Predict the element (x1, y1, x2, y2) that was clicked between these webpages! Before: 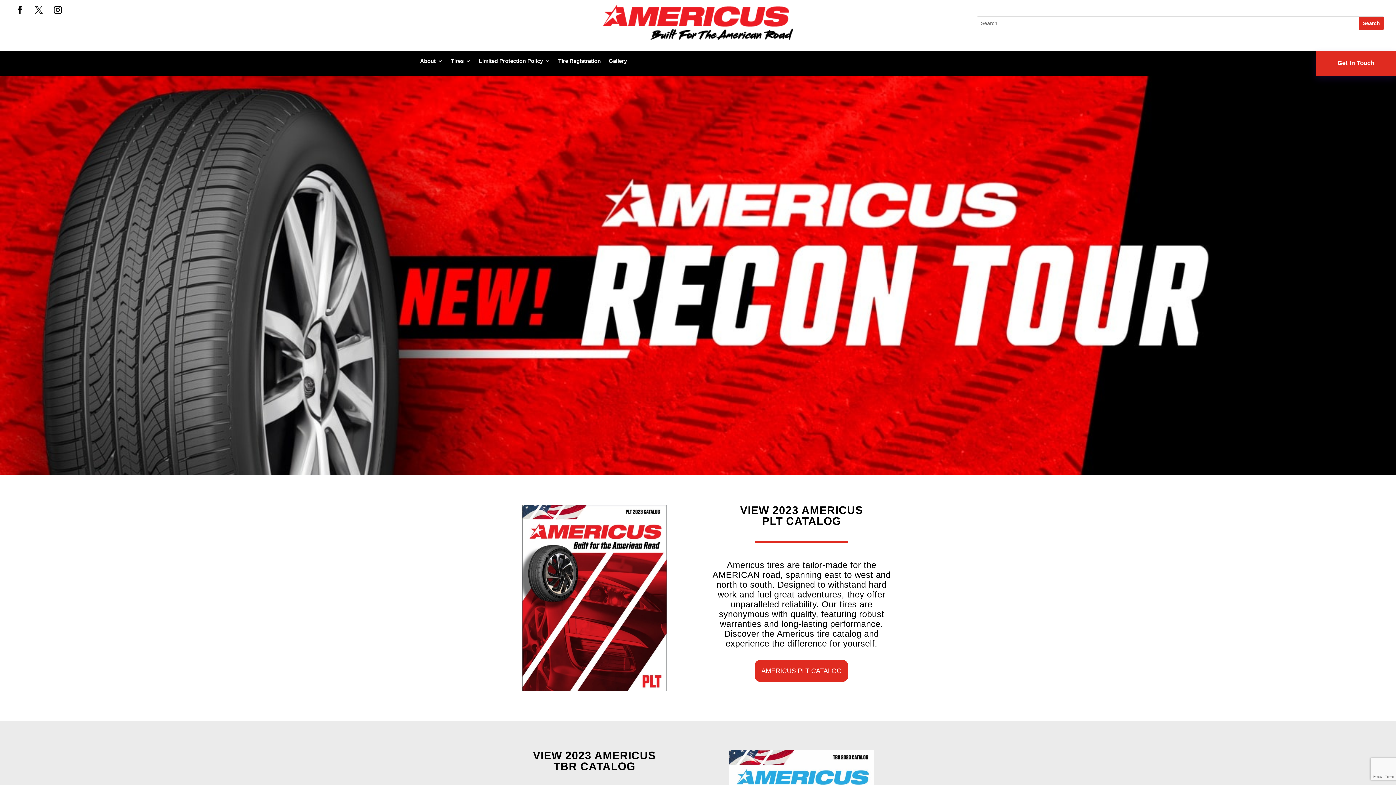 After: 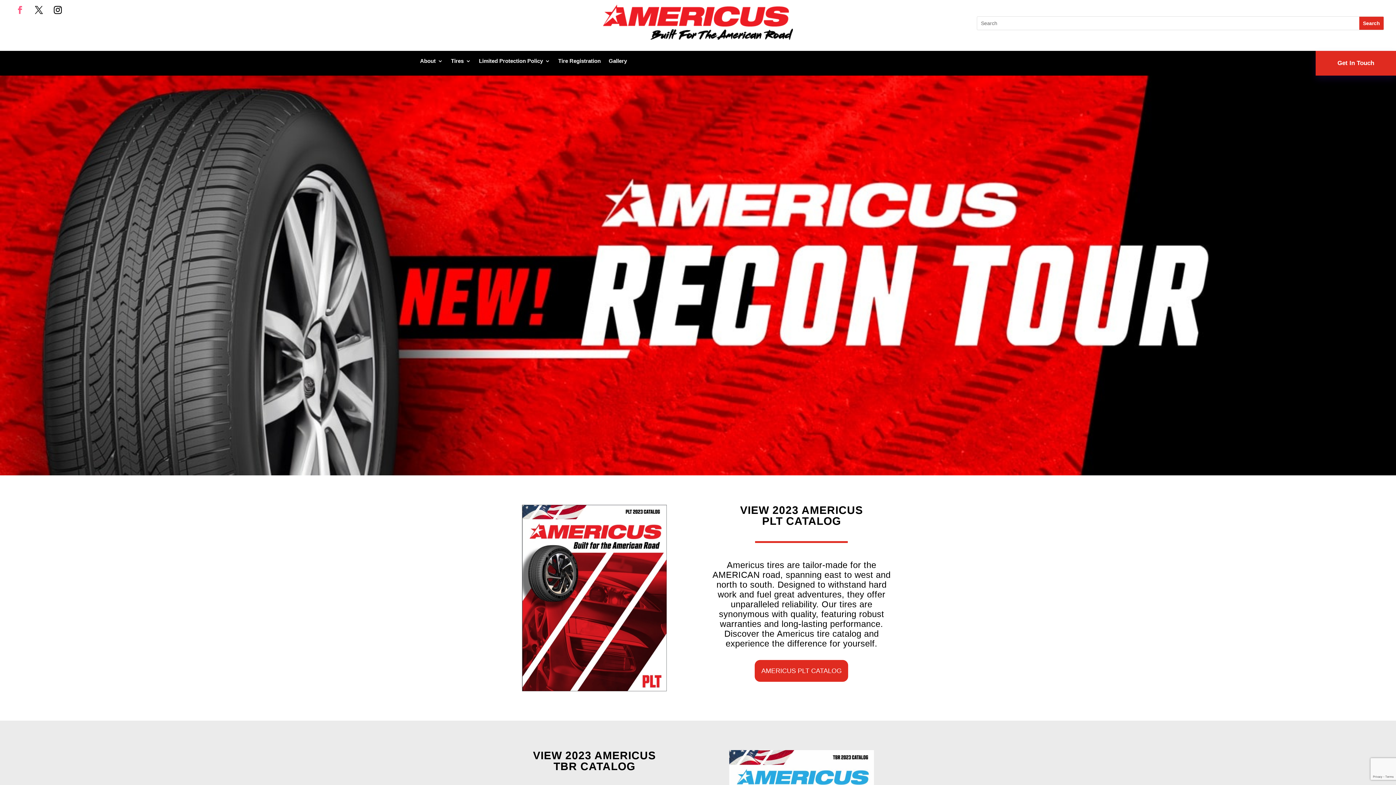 Action: bbox: (12, 1, 28, 17)